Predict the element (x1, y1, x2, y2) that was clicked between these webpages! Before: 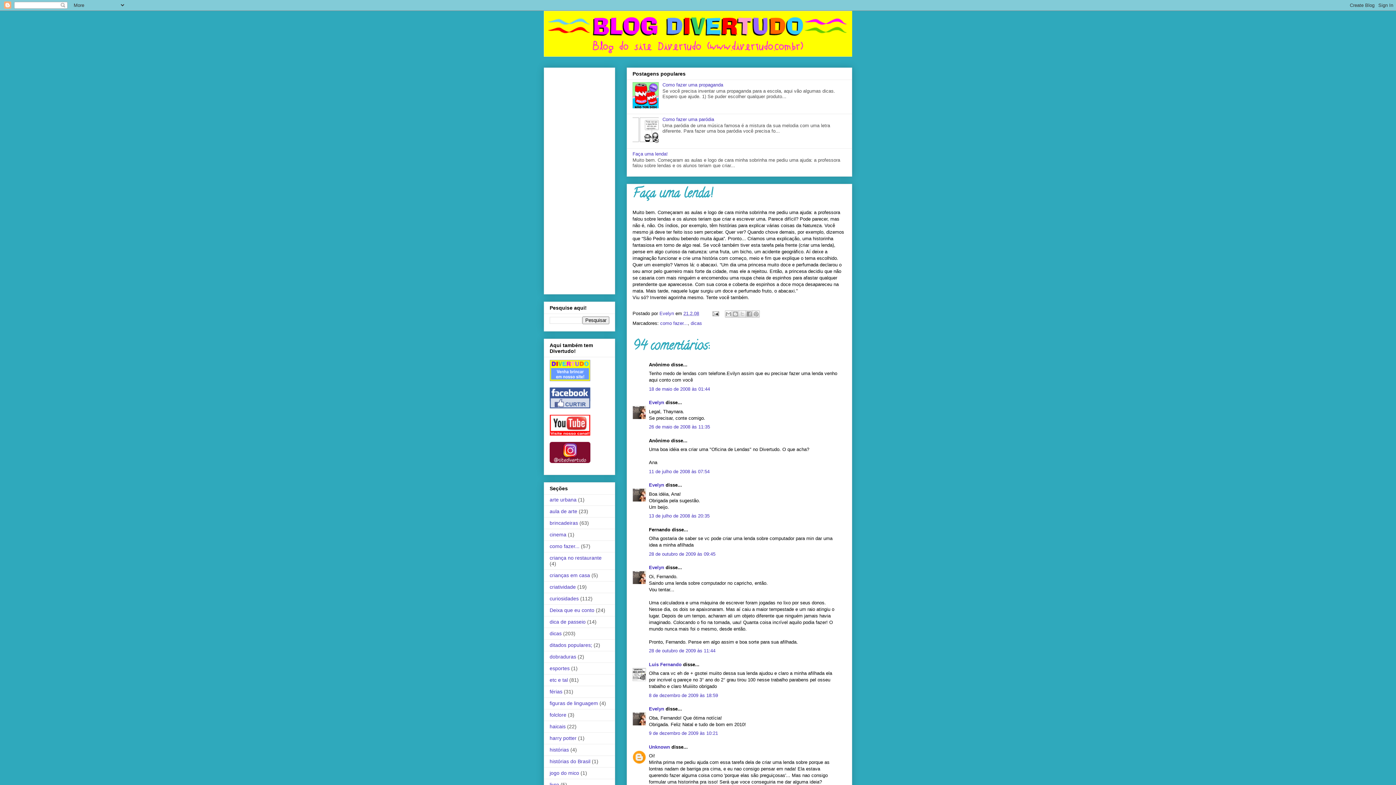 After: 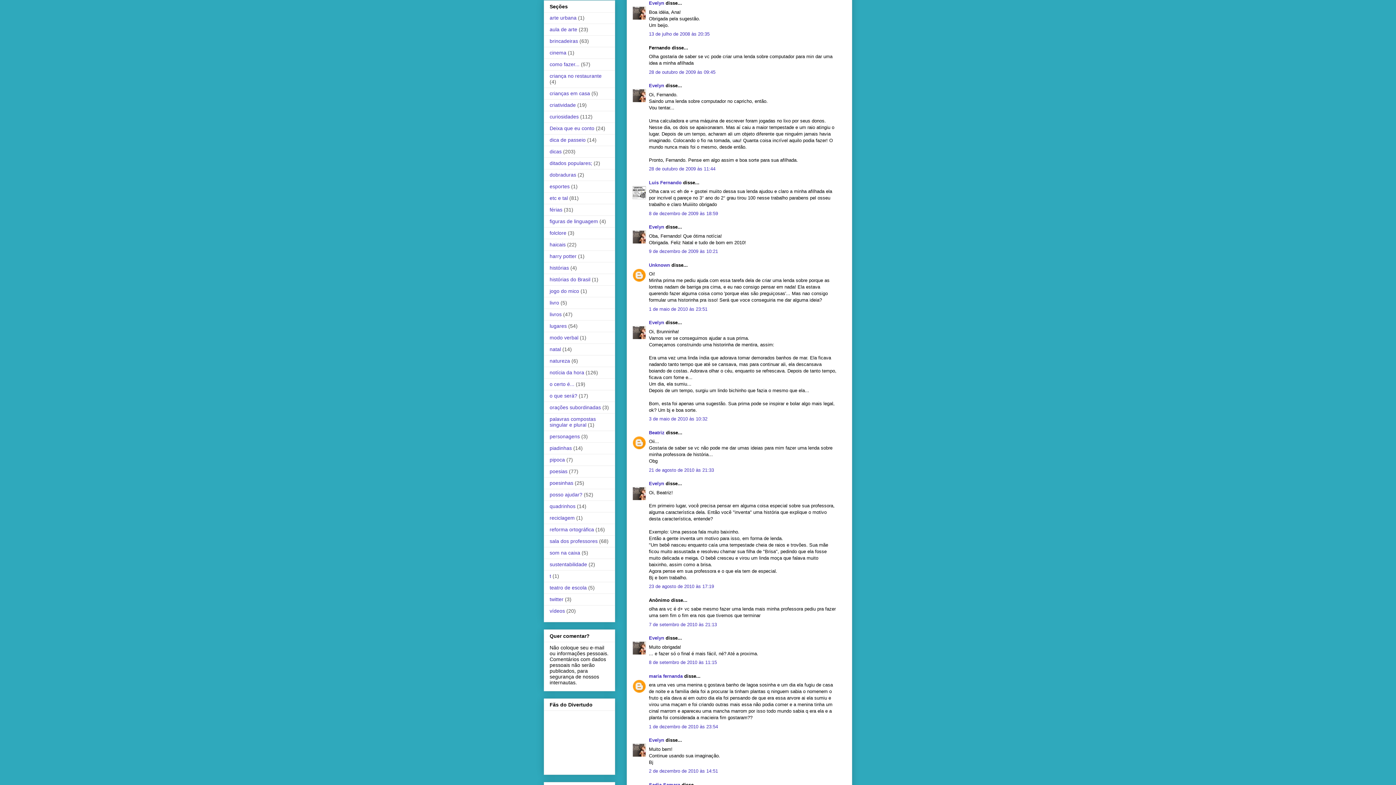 Action: bbox: (649, 513, 709, 519) label: 13 de julho de 2008 às 20:35